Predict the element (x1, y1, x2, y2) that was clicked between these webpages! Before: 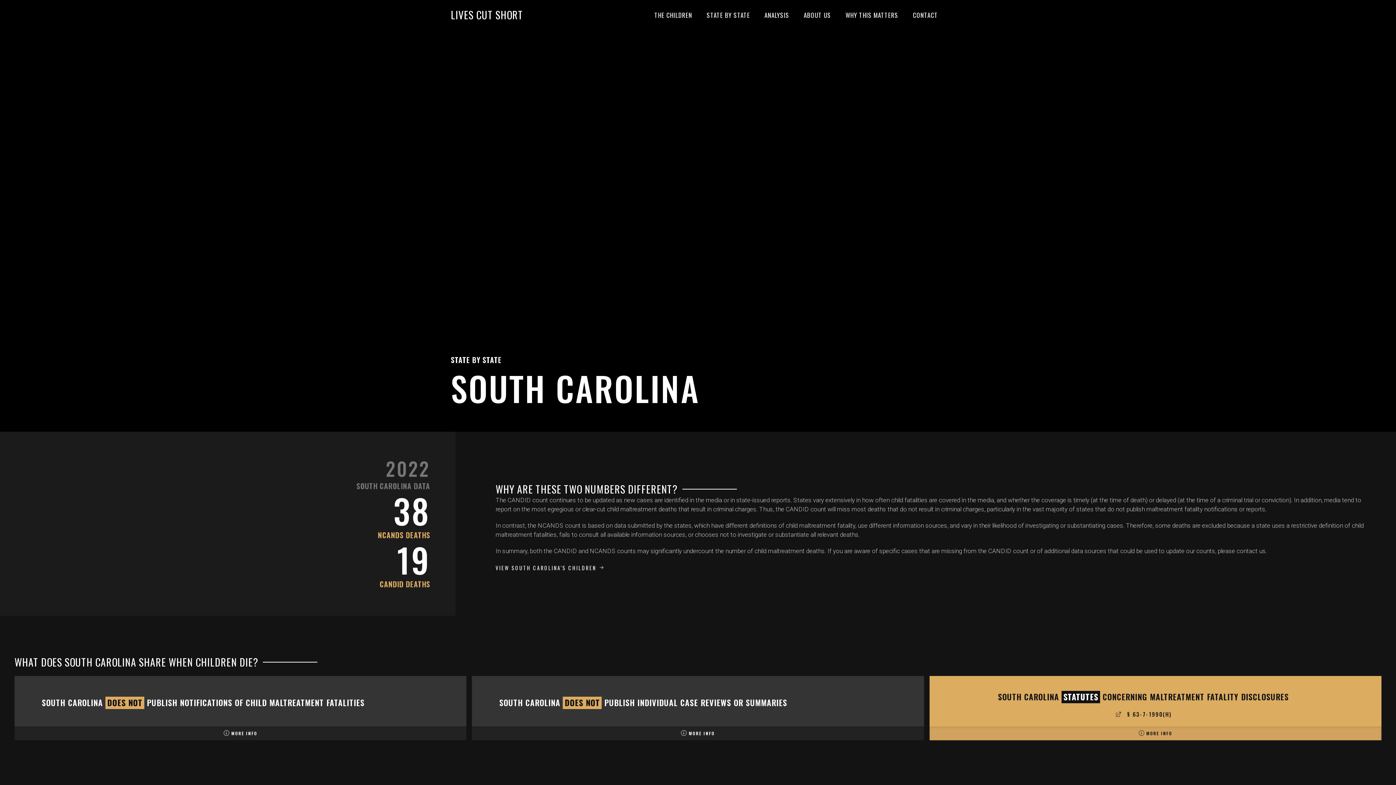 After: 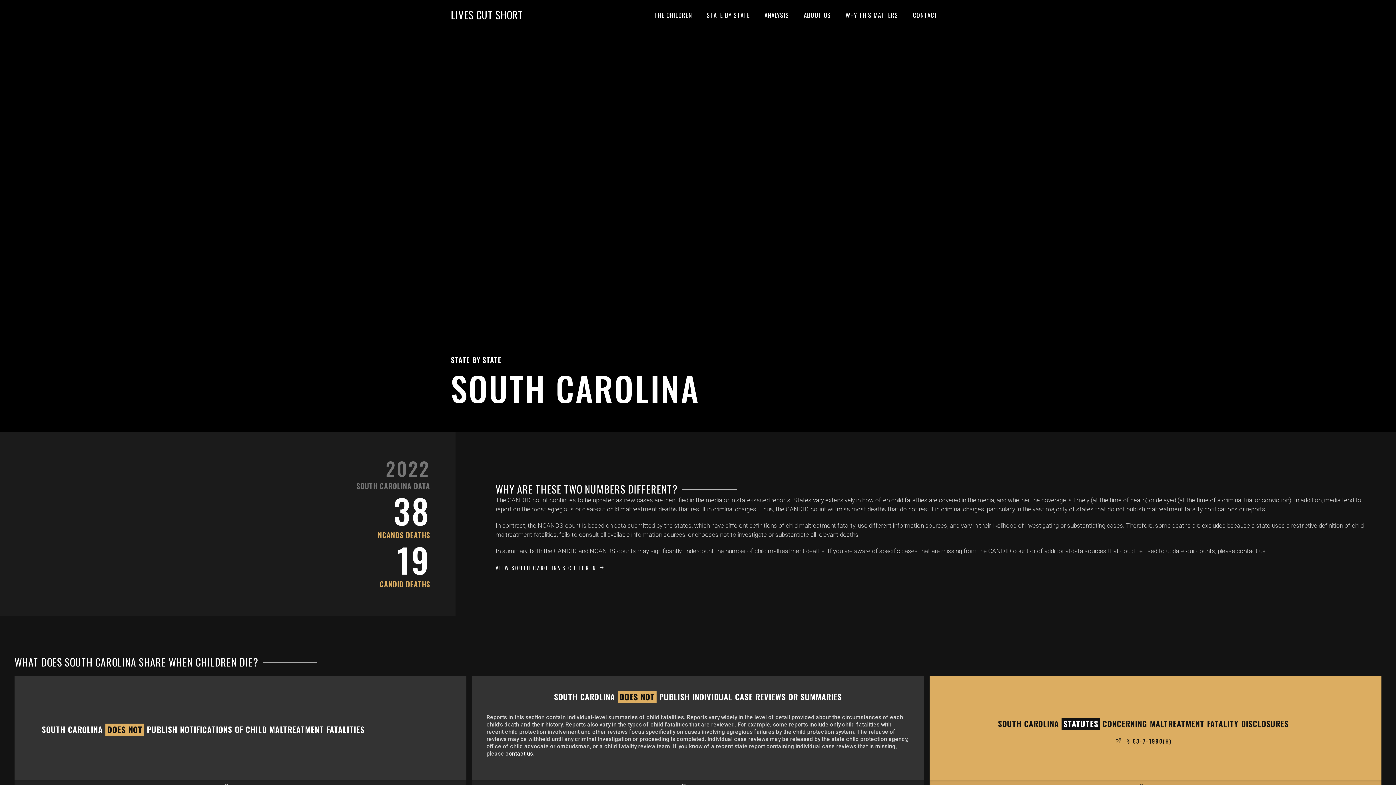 Action: label:  MORE INFO bbox: (472, 726, 924, 740)